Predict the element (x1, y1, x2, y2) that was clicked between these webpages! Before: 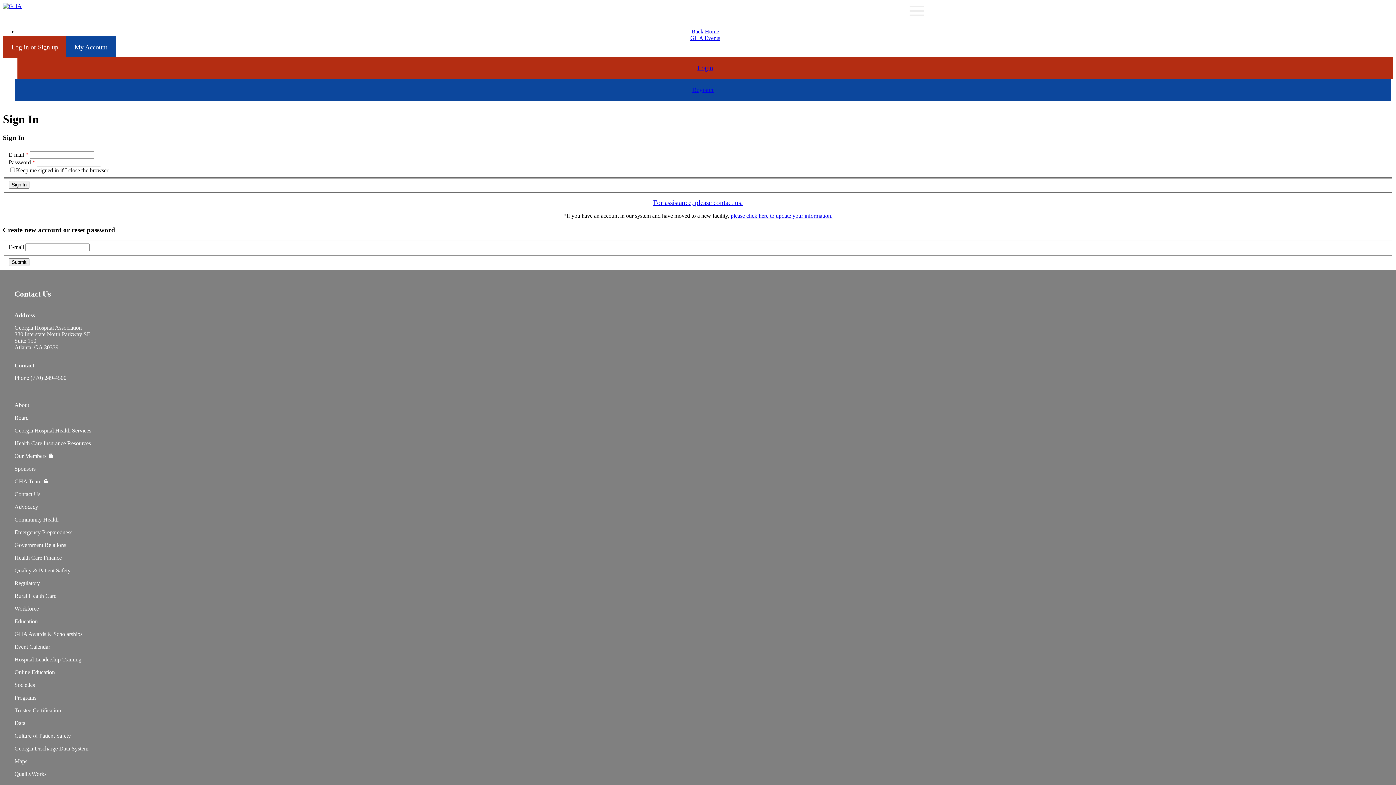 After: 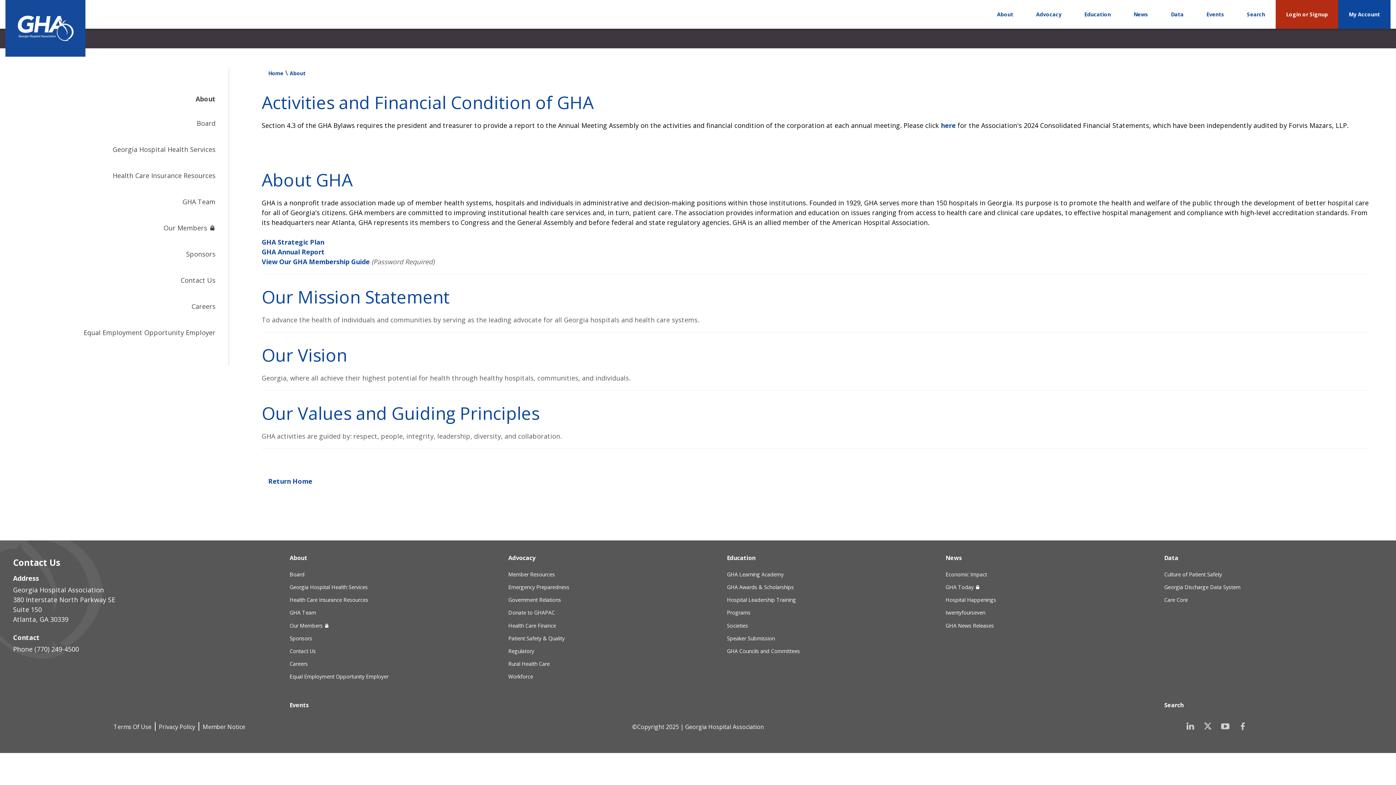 Action: bbox: (14, 411, 818, 424) label: Board